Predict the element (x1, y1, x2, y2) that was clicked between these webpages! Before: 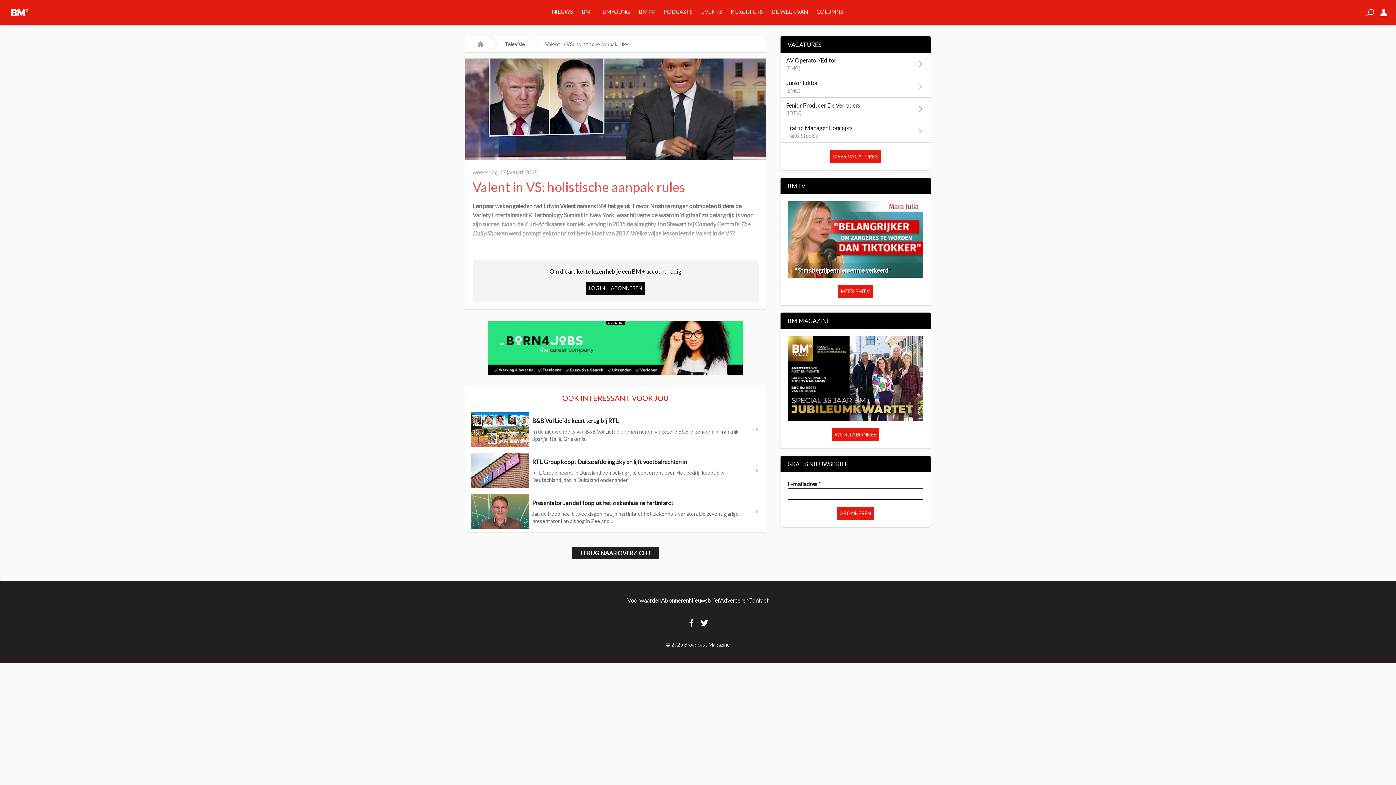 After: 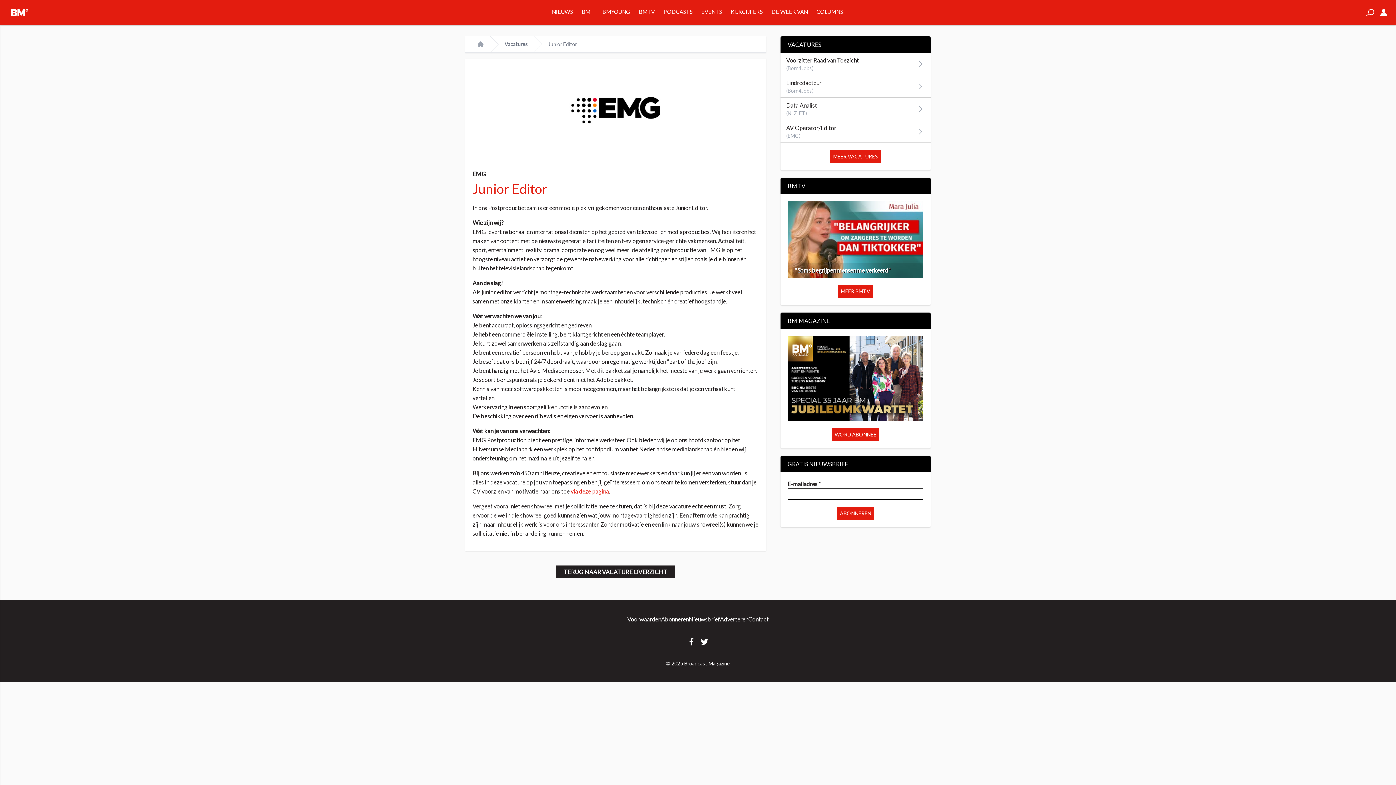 Action: bbox: (780, 75, 930, 97) label: Junior Editor
(EMG)